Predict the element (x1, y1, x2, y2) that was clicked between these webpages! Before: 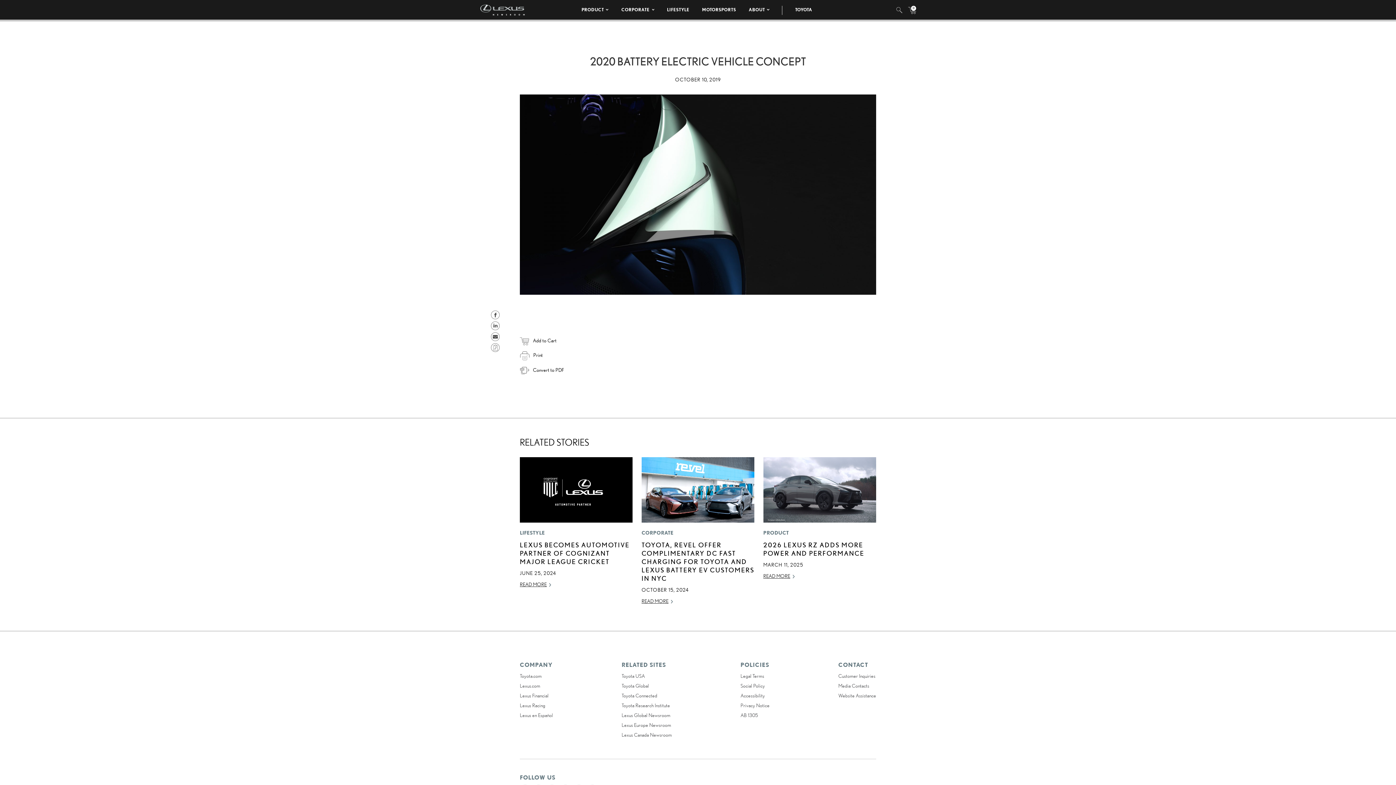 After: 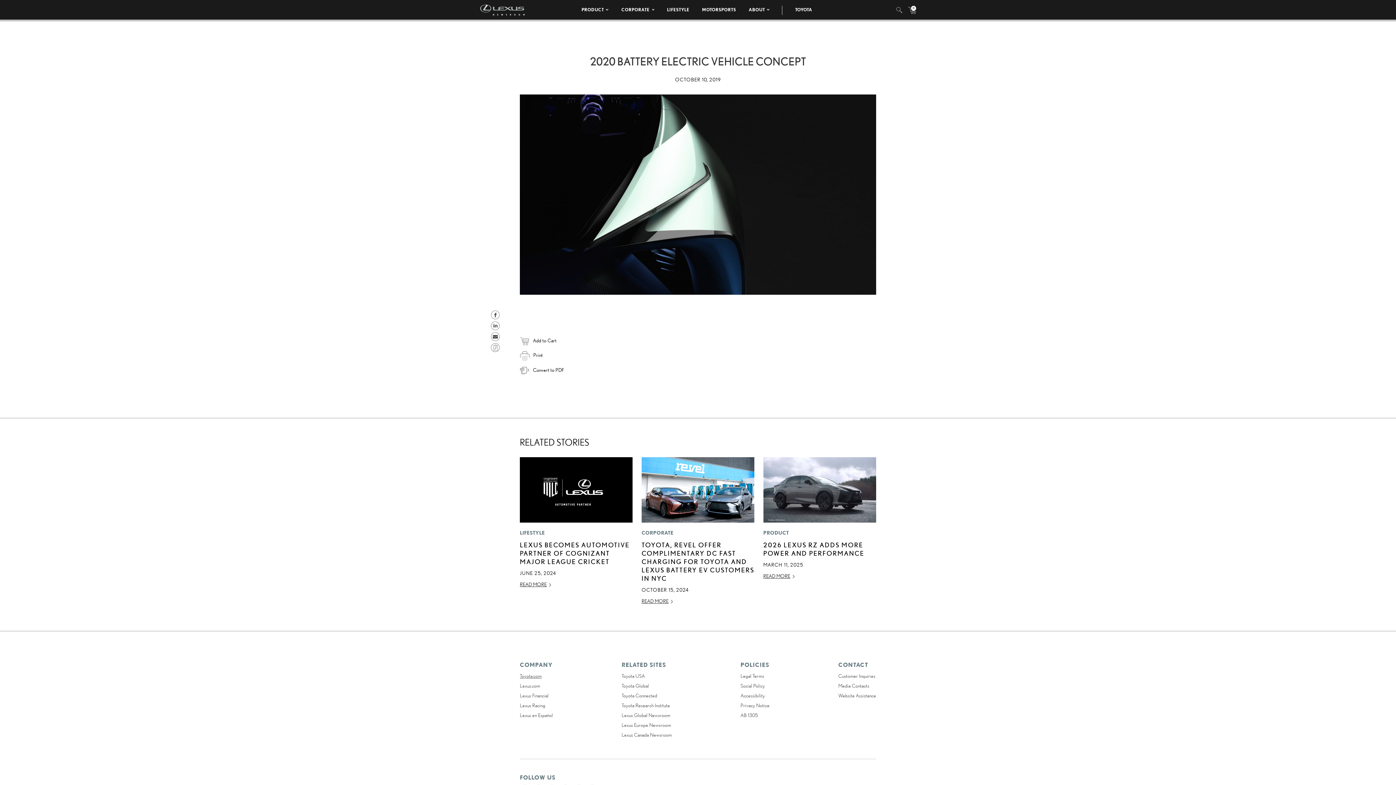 Action: bbox: (520, 673, 541, 679) label: Toyota.com